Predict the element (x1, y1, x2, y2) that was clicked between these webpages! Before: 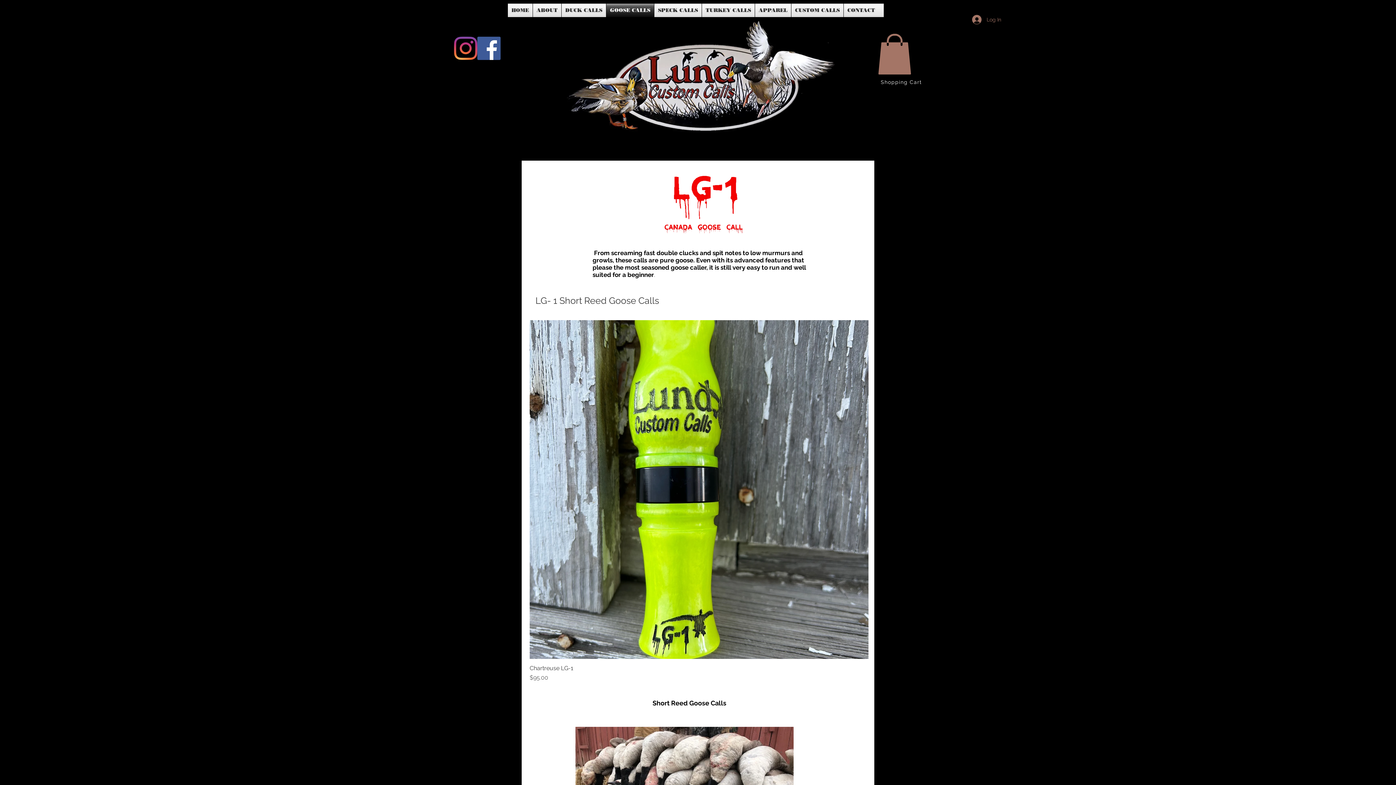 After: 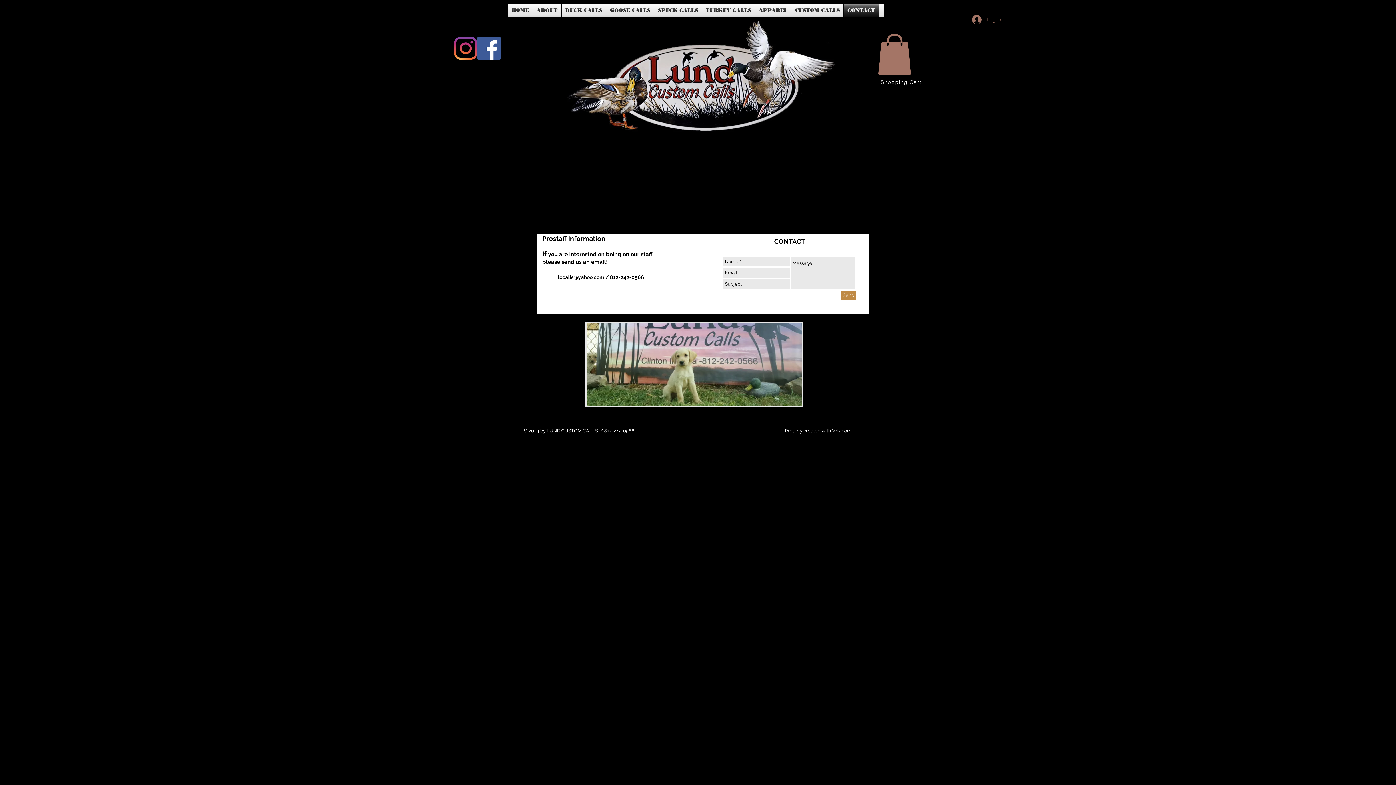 Action: label: CONTACT bbox: (844, 3, 878, 17)